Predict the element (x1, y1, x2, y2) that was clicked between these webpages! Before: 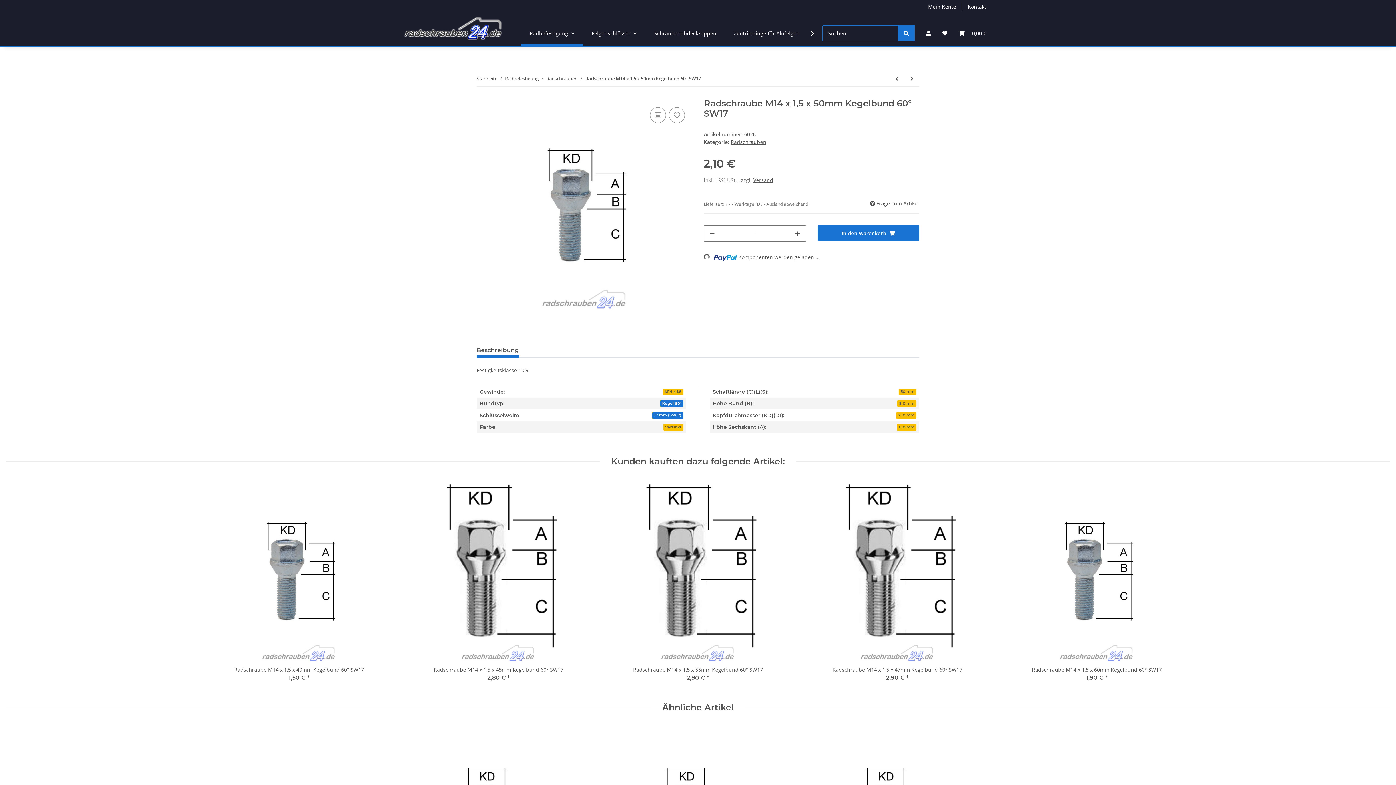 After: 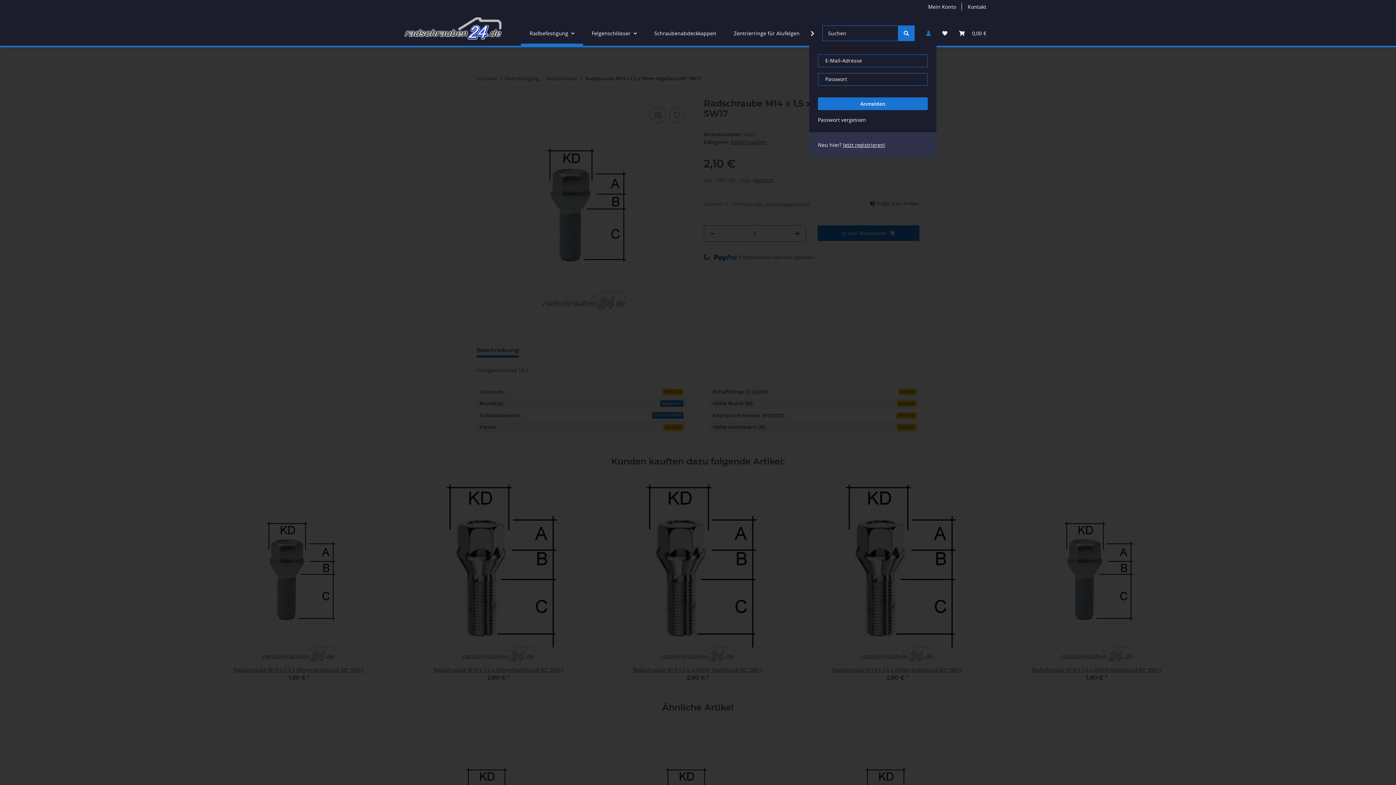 Action: bbox: (920, 20, 936, 45) label: Mein Konto